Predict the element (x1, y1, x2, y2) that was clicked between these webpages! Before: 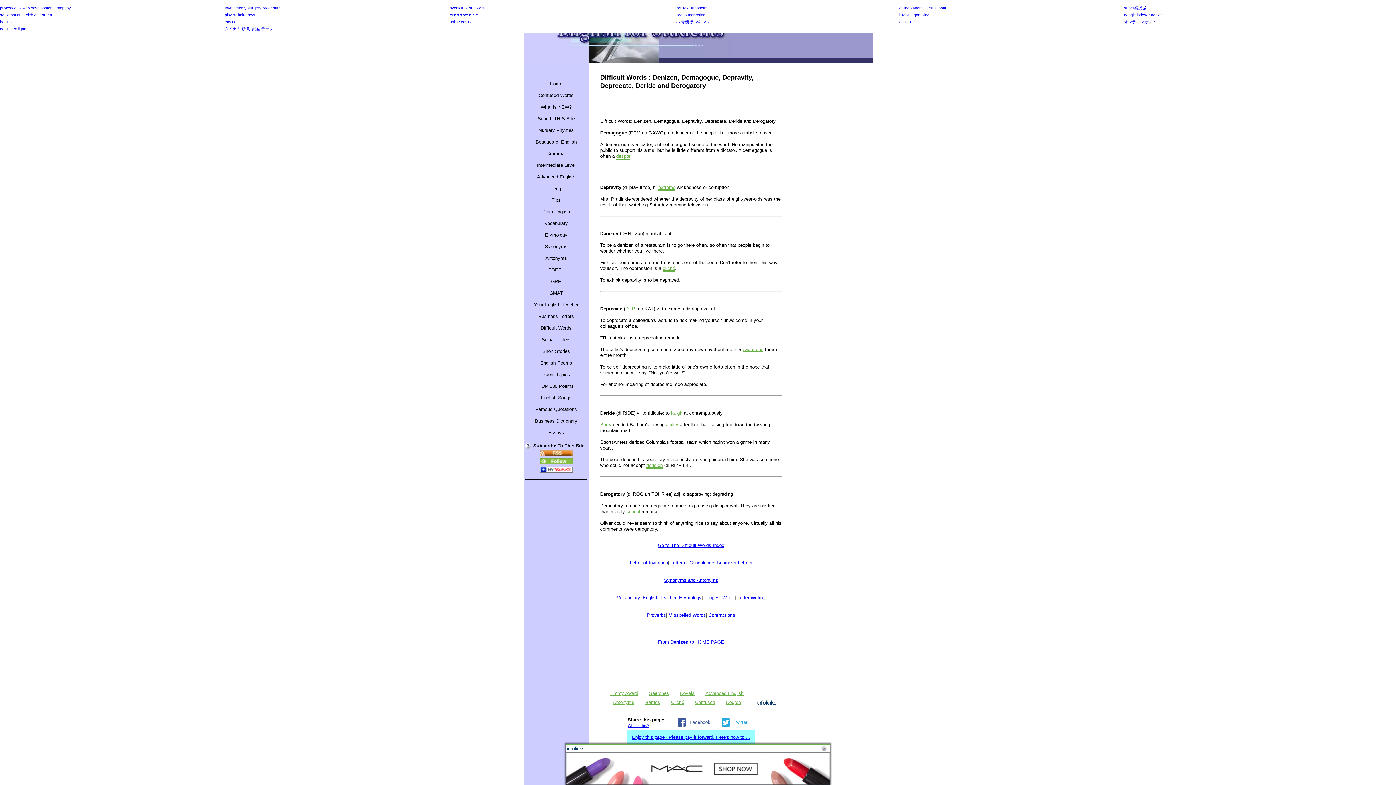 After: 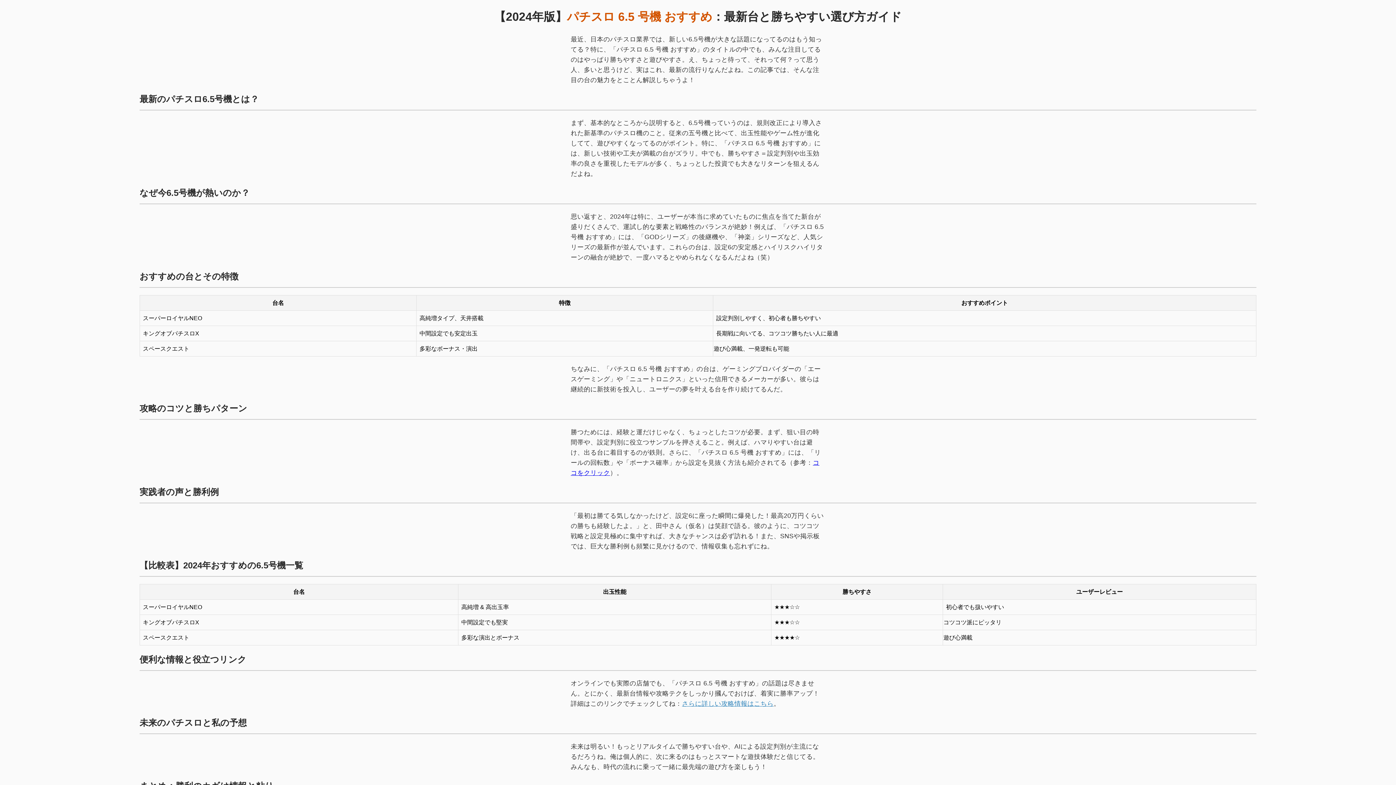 Action: bbox: (674, 19, 710, 24) label: 6.5 号機 ランキング